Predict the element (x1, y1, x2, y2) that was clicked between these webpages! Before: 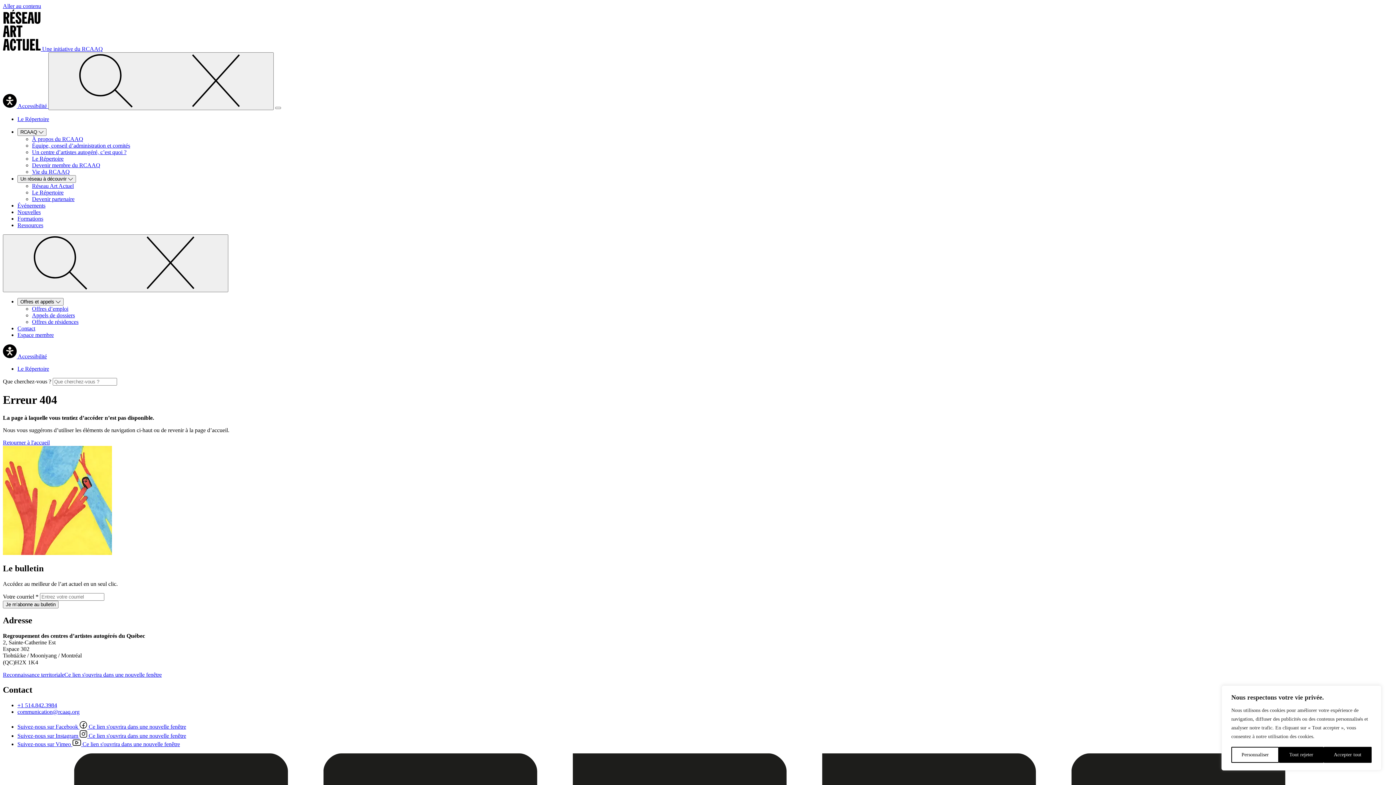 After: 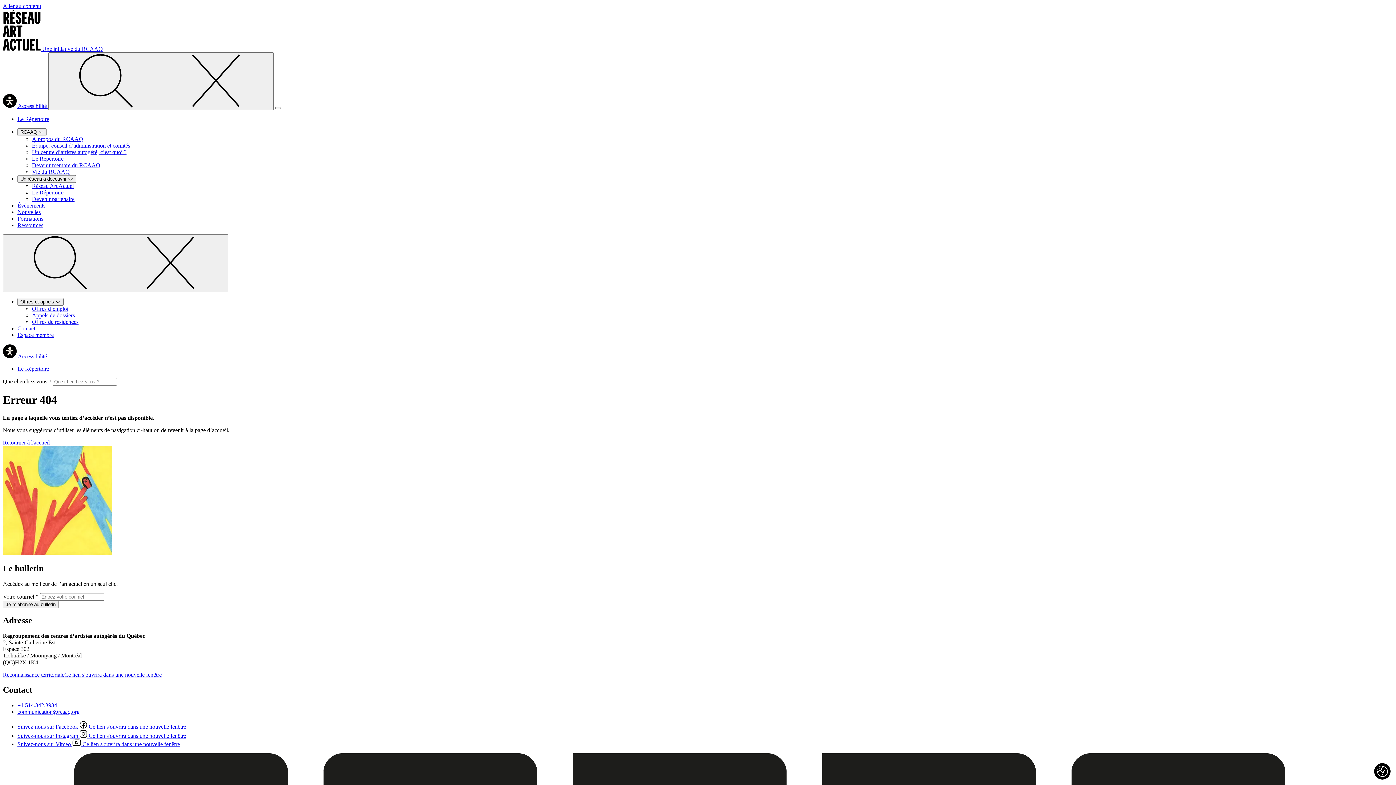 Action: label: Tout rejeter bbox: (1279, 747, 1323, 763)